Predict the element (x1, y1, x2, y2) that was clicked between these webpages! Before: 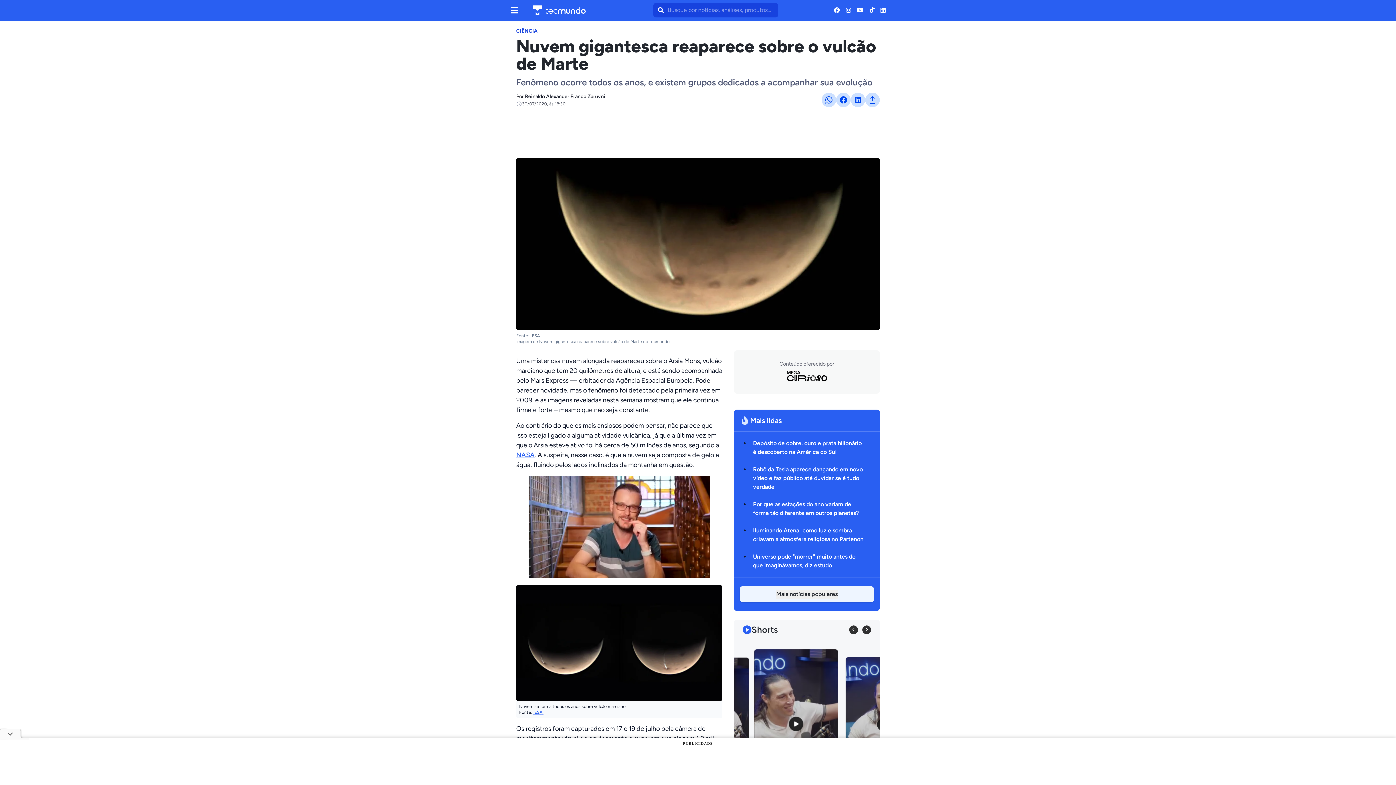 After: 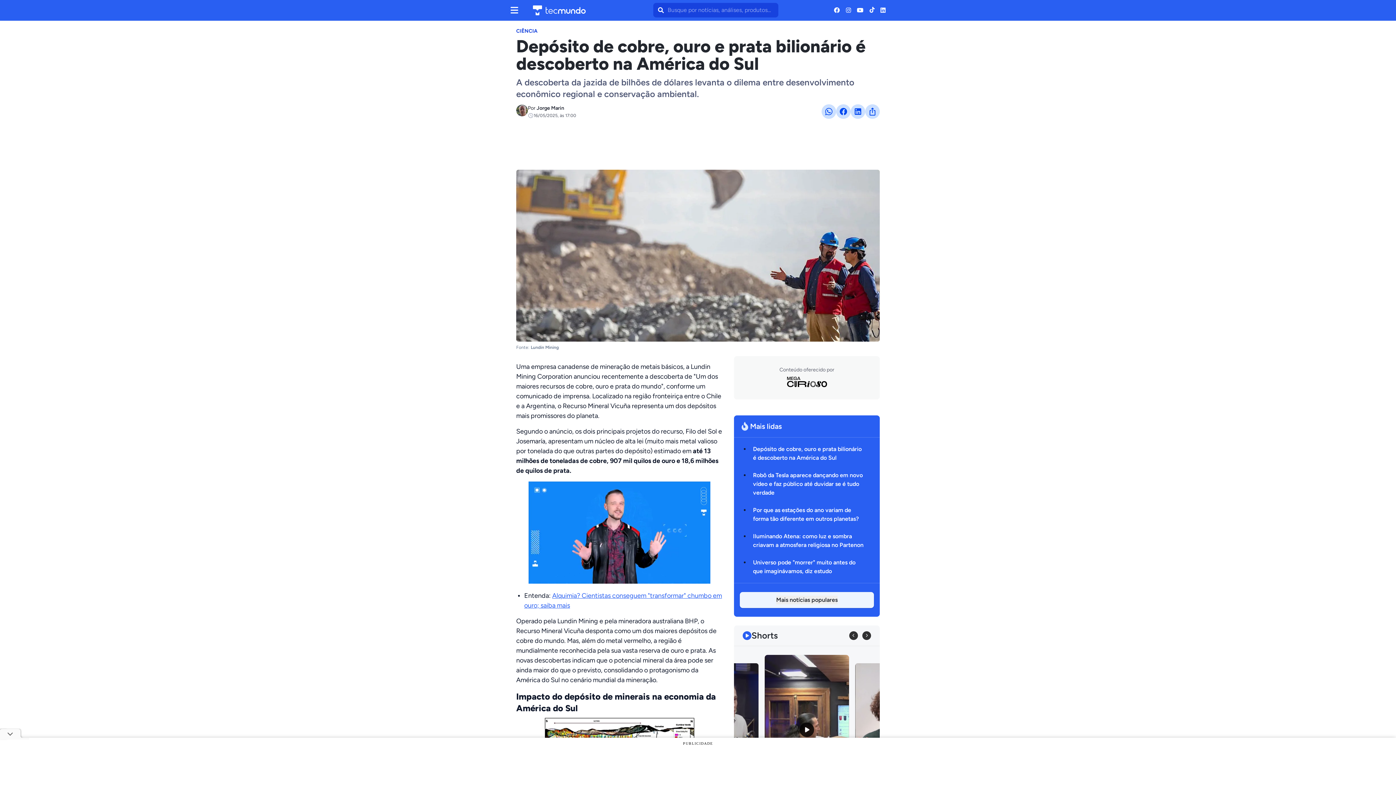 Action: bbox: (750, 439, 874, 456) label: Depósito de cobre, ouro e prata bilionário é descoberto na América do Sul